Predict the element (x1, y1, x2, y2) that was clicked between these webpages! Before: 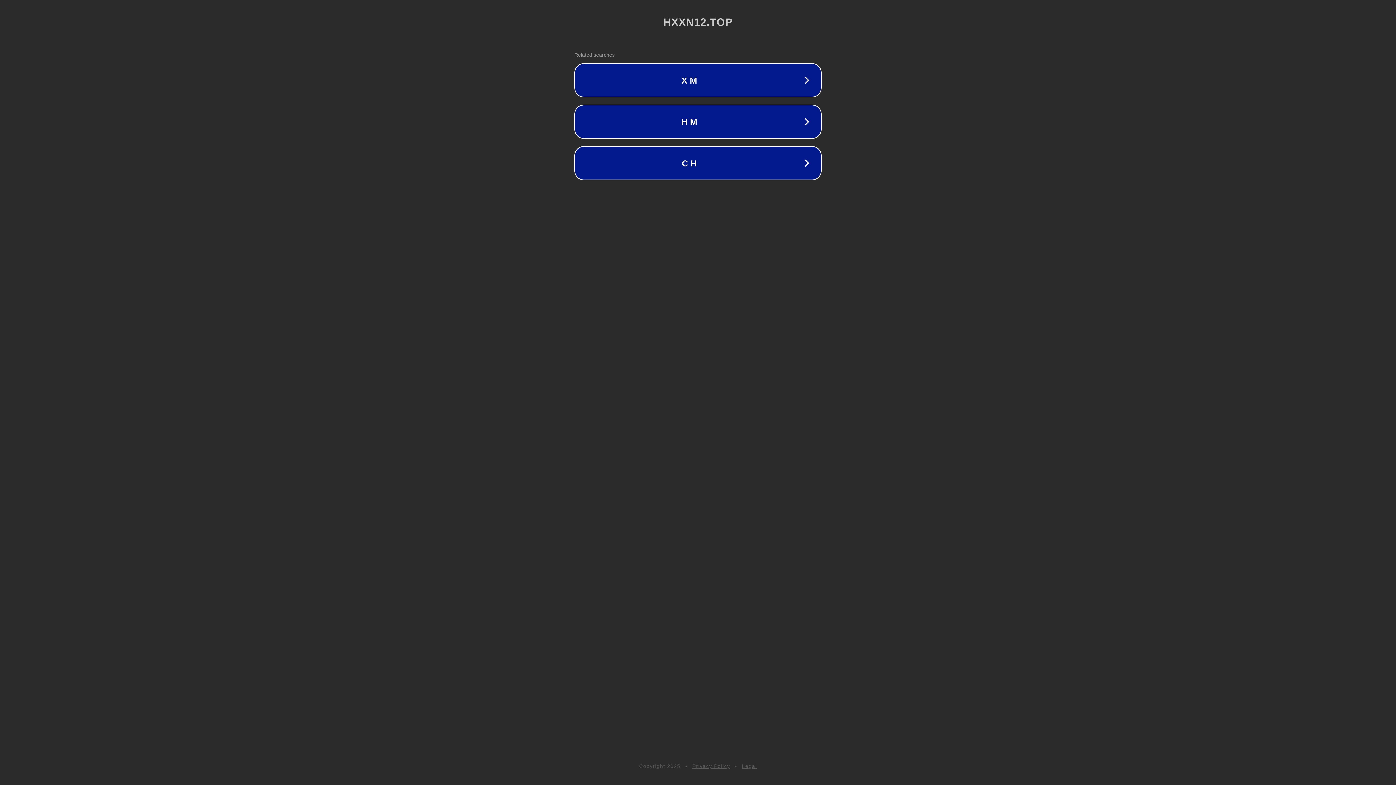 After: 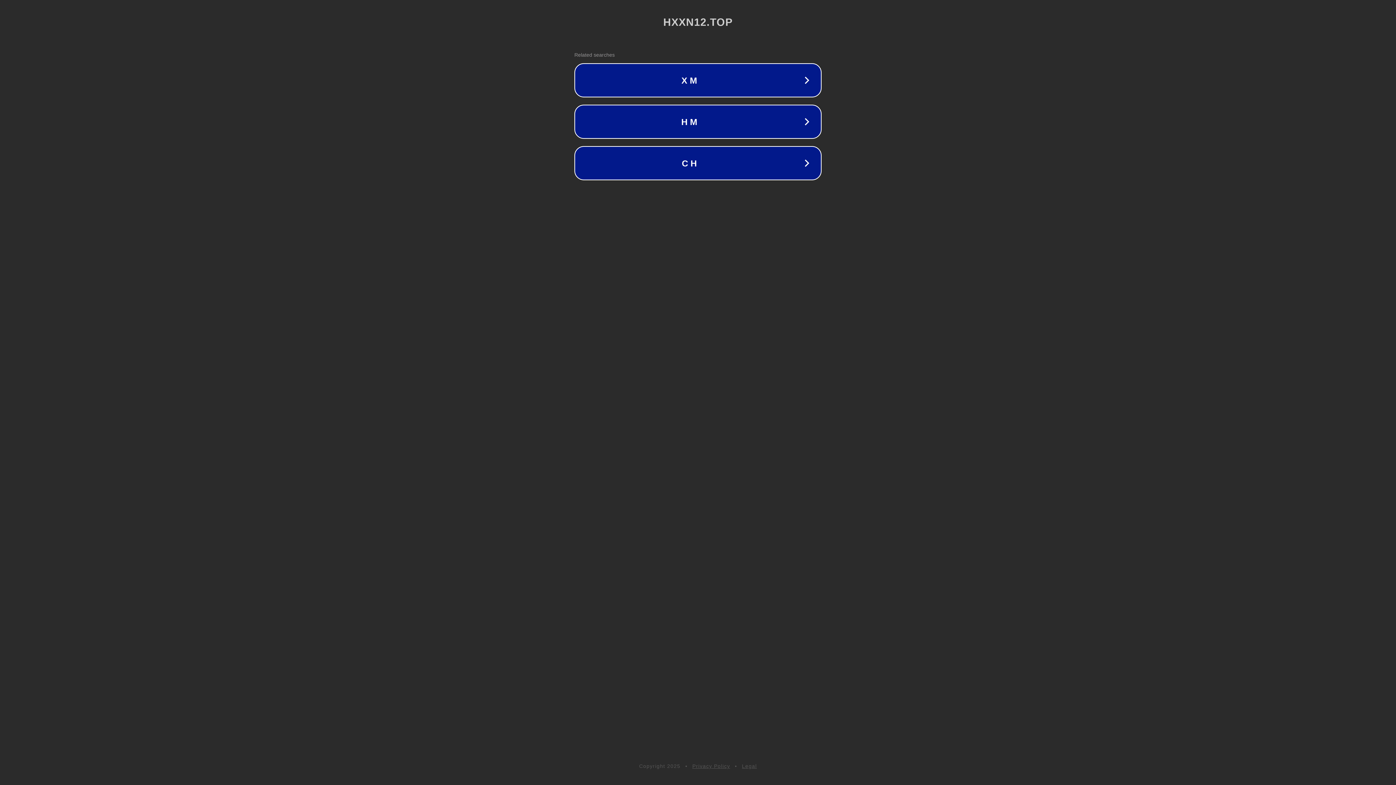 Action: label: Legal bbox: (742, 763, 757, 769)